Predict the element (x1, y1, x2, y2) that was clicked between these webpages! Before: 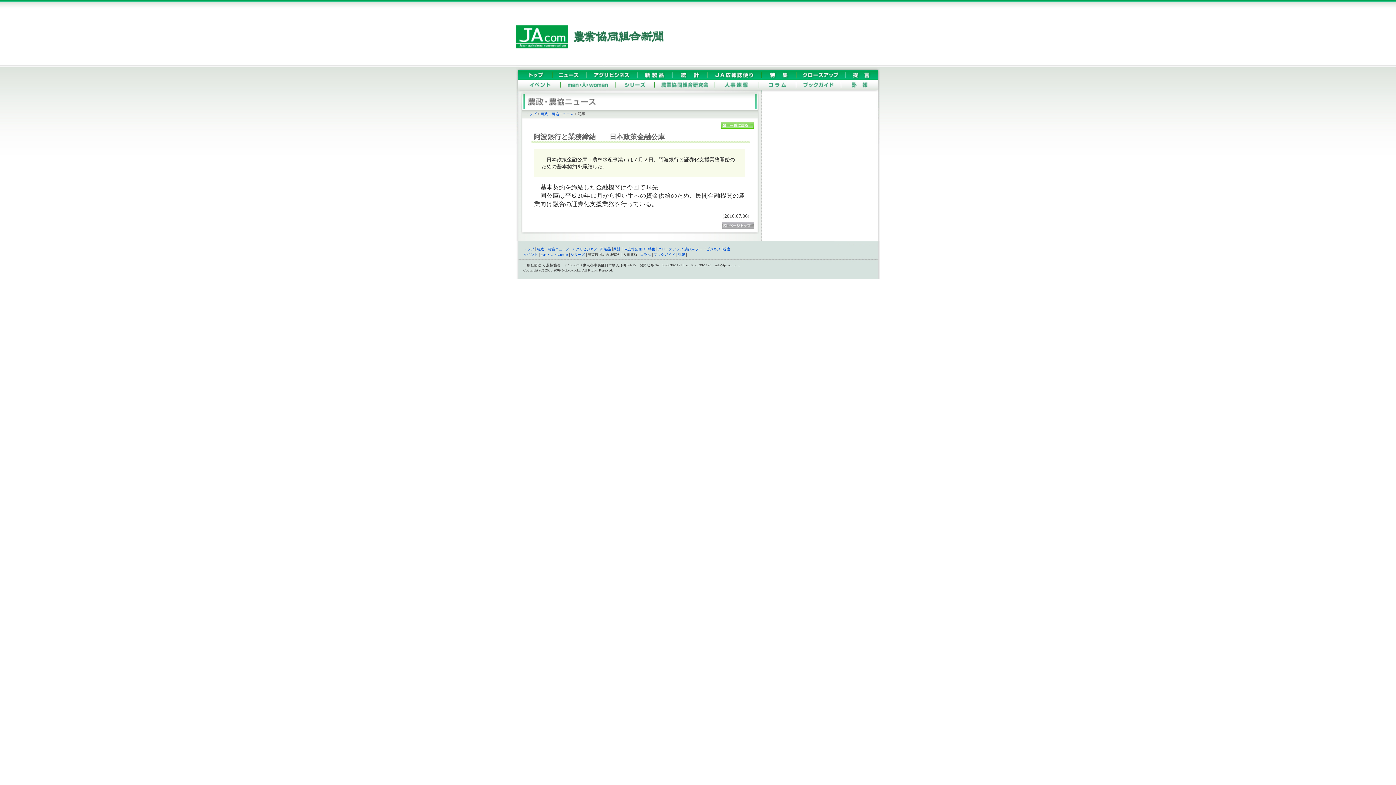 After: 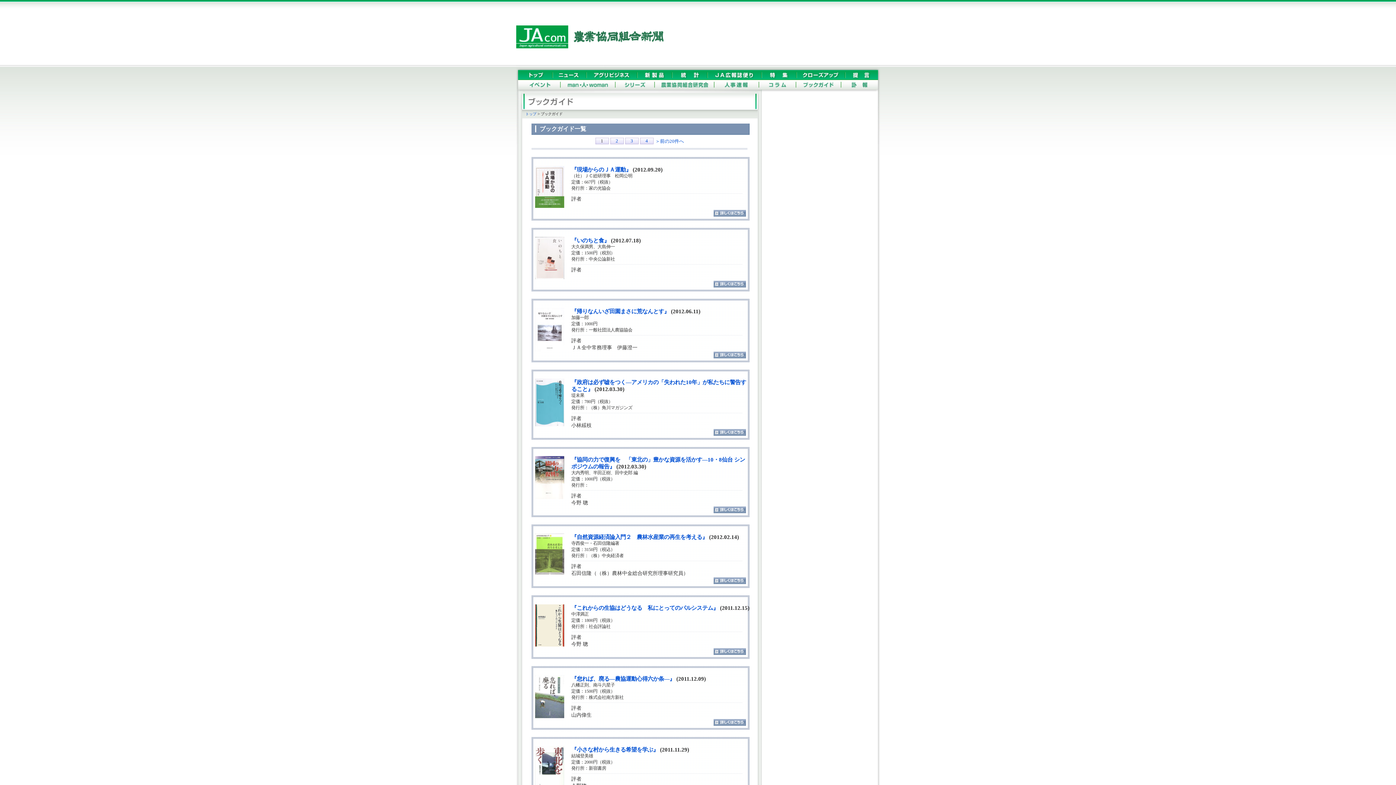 Action: bbox: (795, 80, 840, 90)